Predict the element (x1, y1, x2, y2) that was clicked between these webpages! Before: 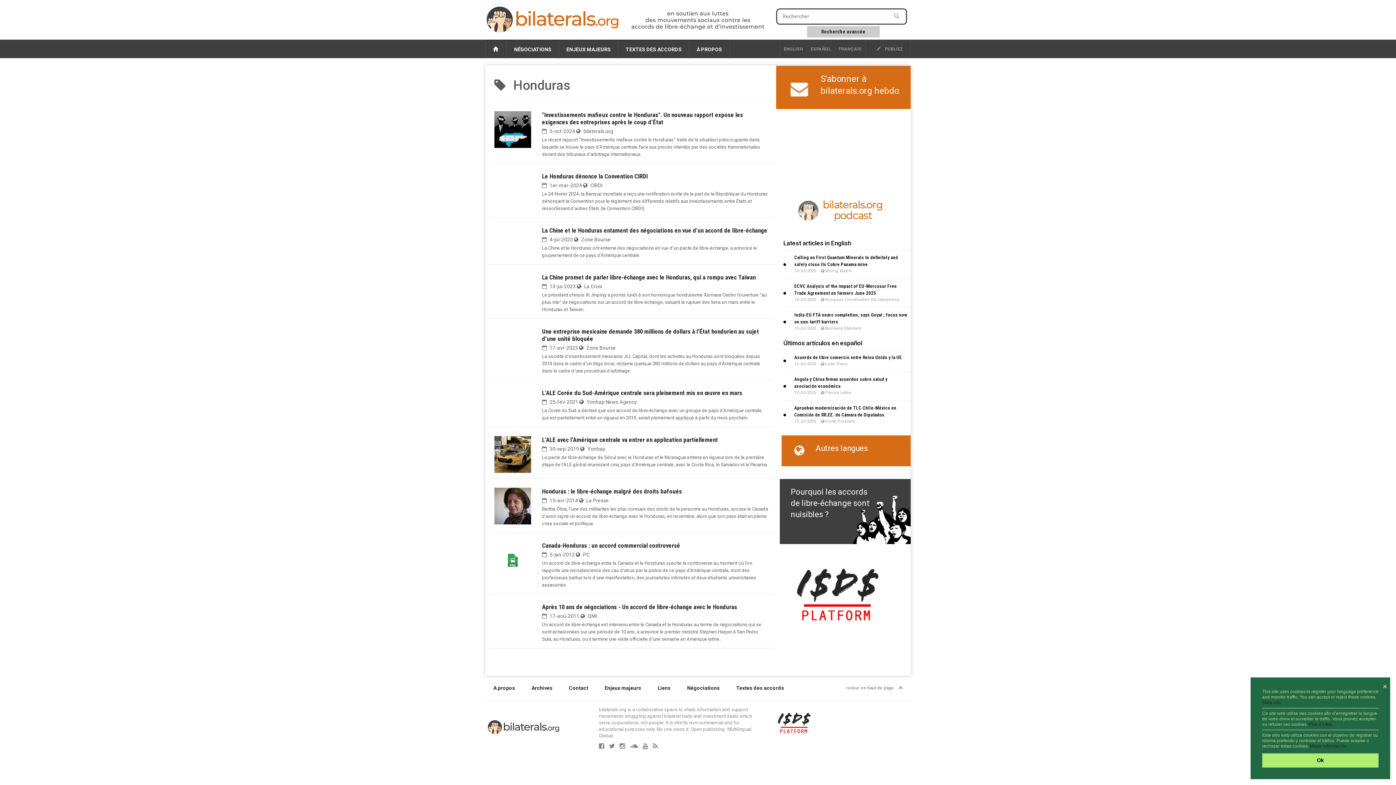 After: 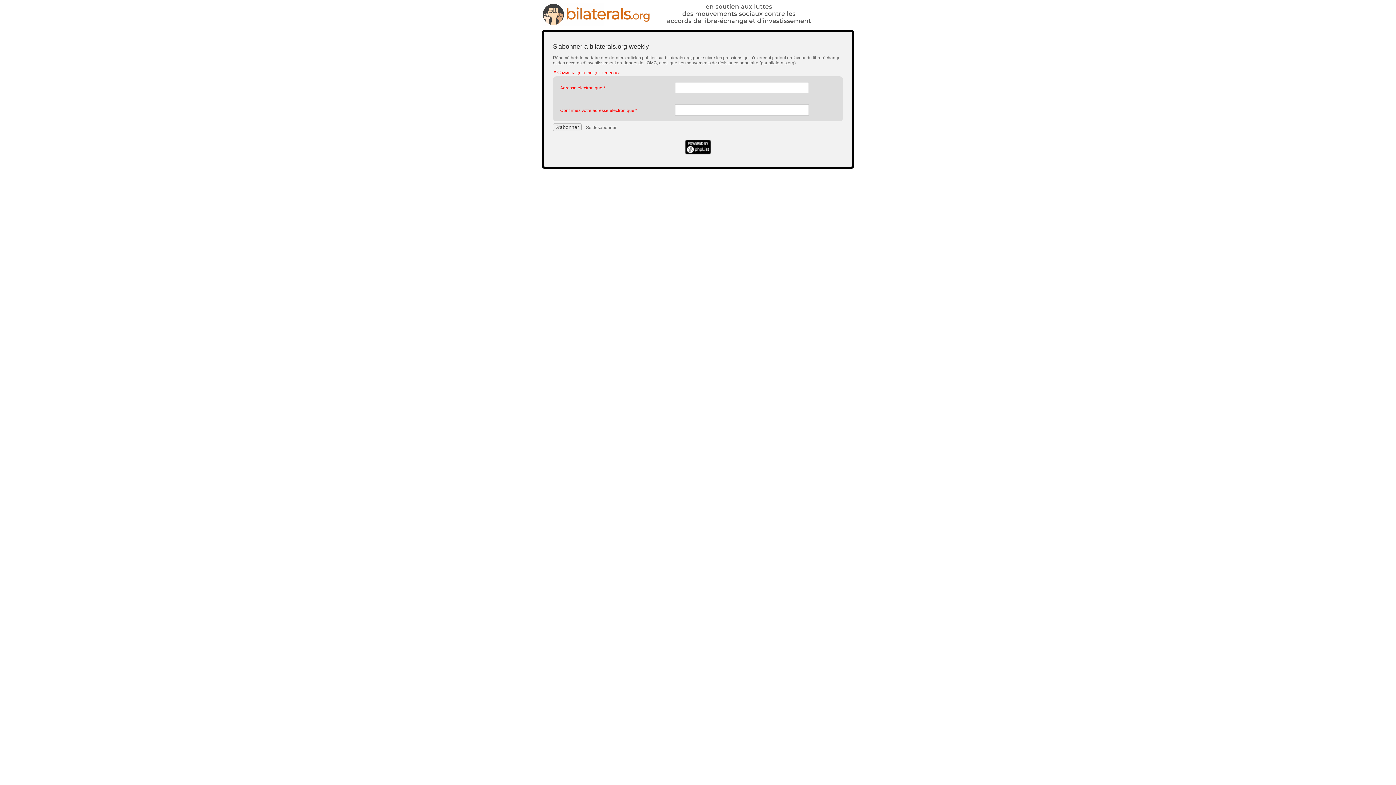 Action: bbox: (790, 78, 808, 99)